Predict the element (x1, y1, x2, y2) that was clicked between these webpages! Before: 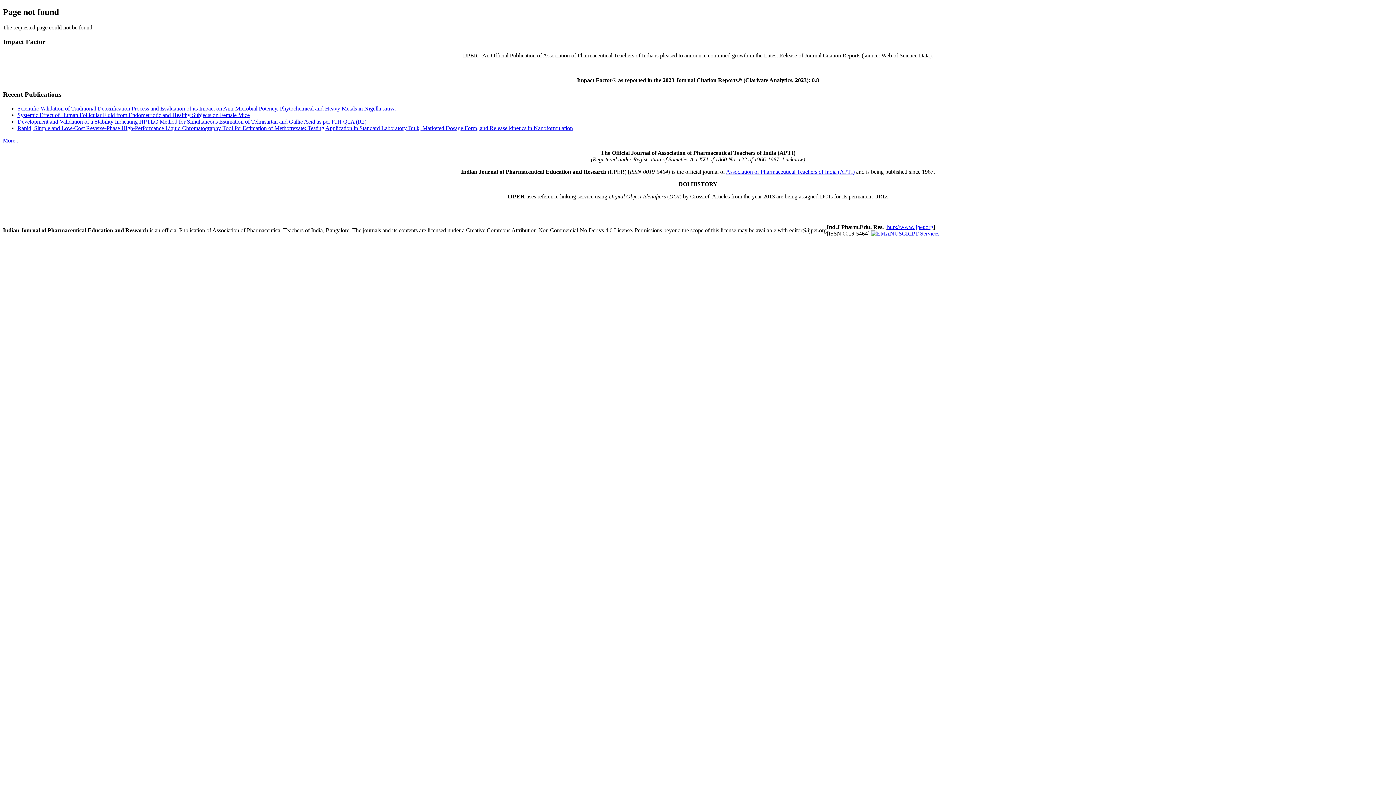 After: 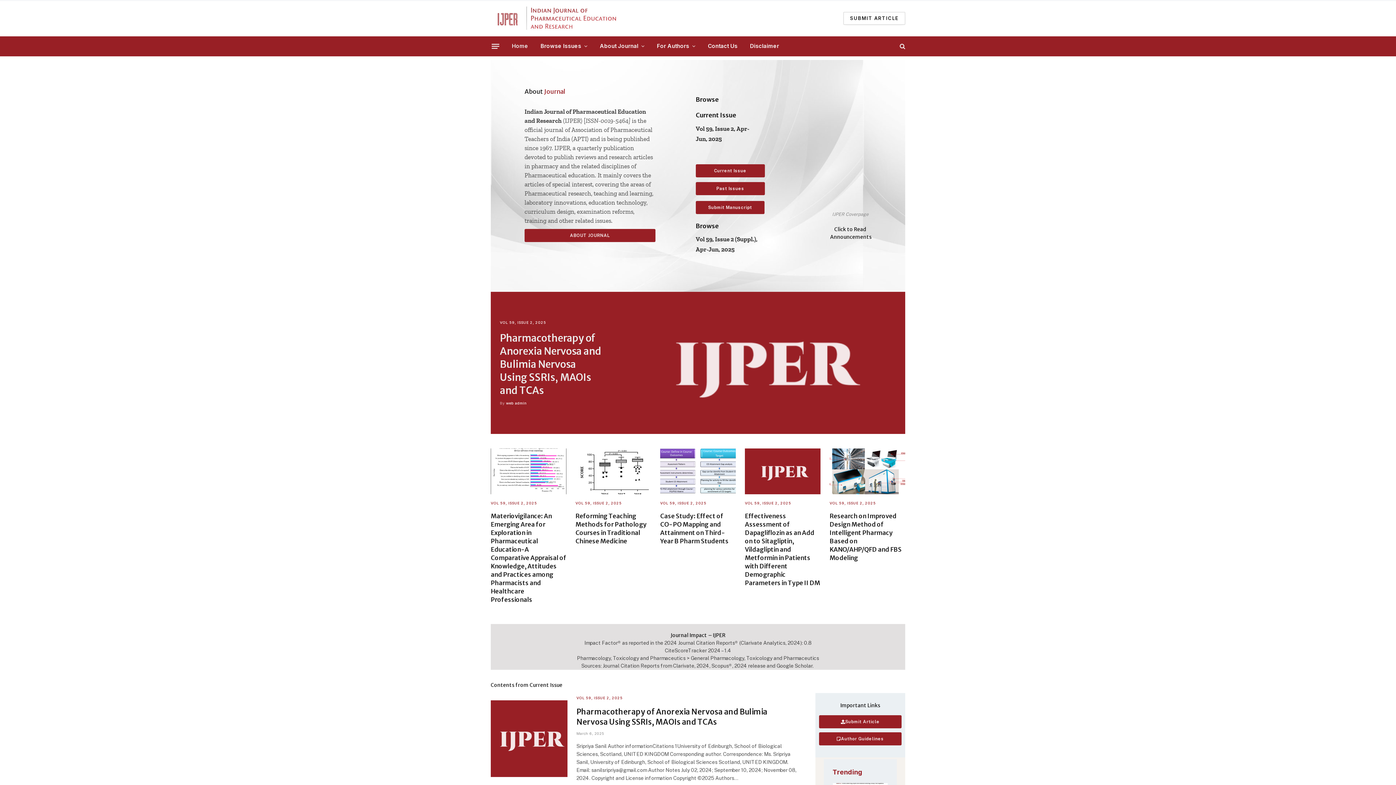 Action: bbox: (887, 223, 933, 230) label: http://www.ijper.org